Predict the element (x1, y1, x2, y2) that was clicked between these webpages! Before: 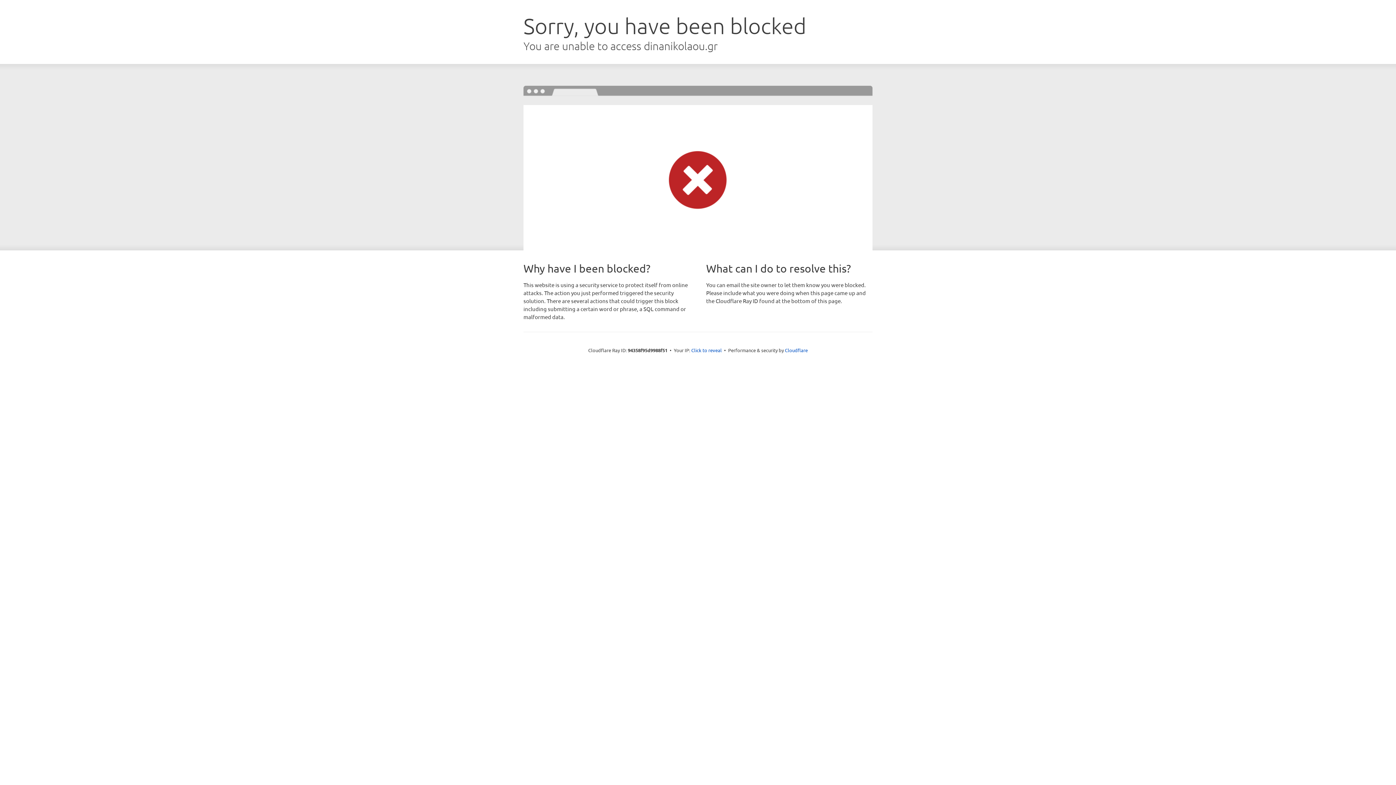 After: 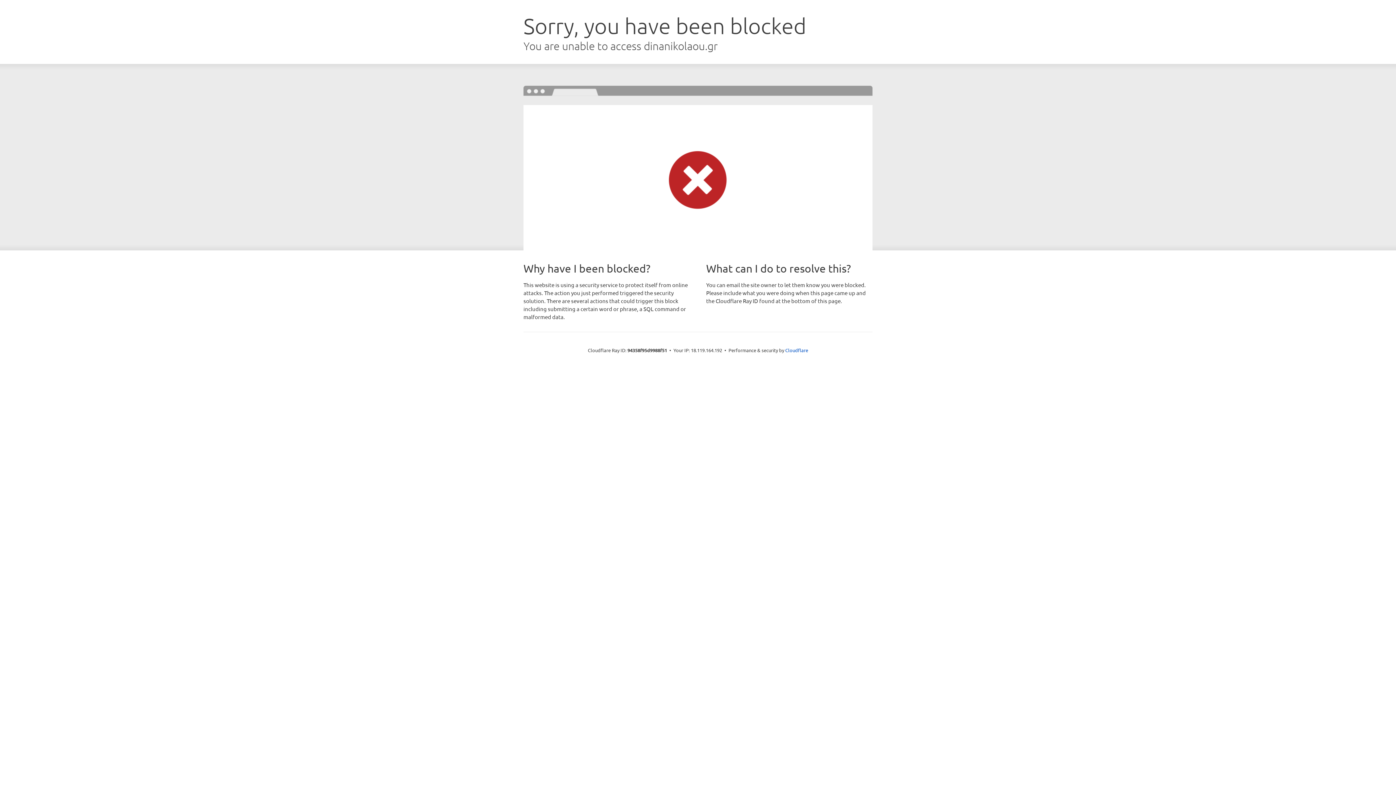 Action: label: Click to reveal bbox: (691, 346, 722, 353)